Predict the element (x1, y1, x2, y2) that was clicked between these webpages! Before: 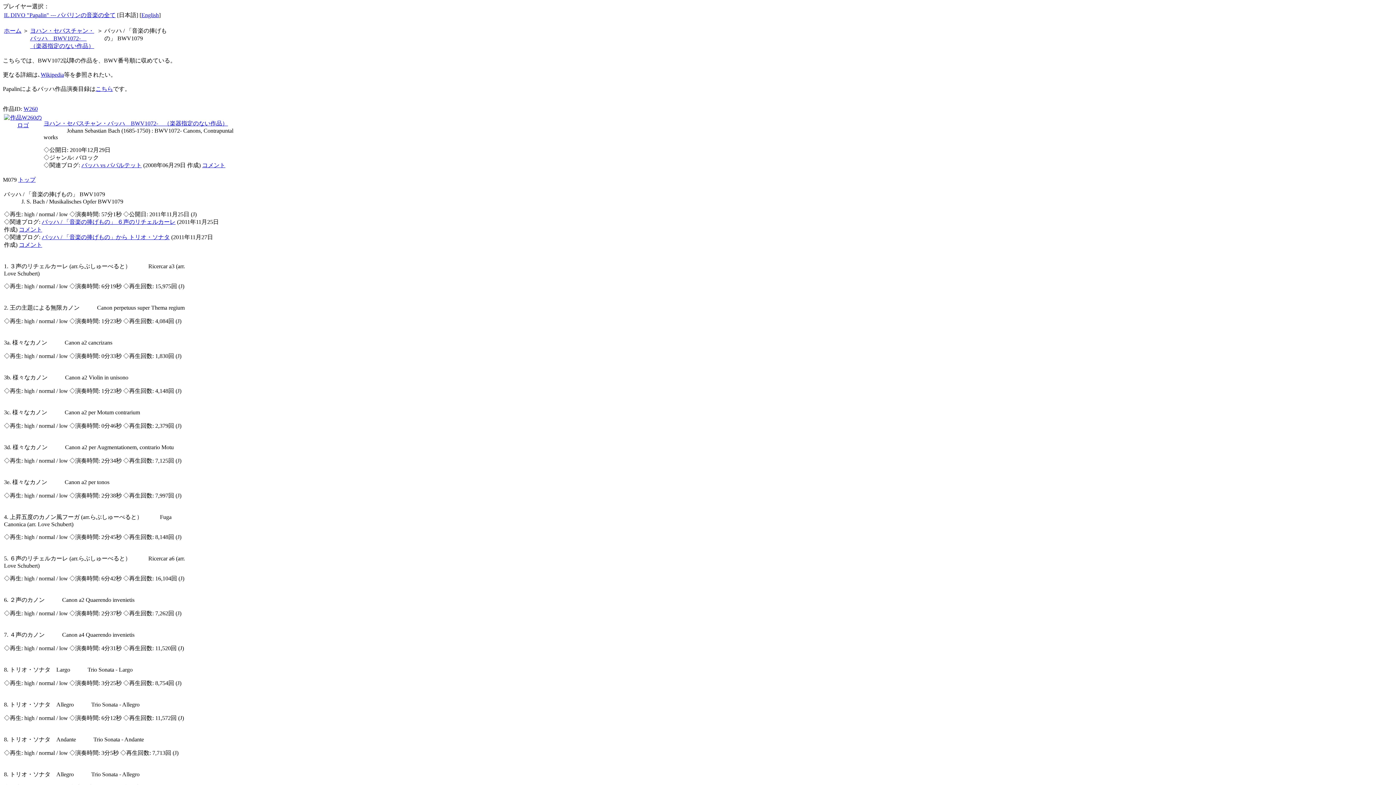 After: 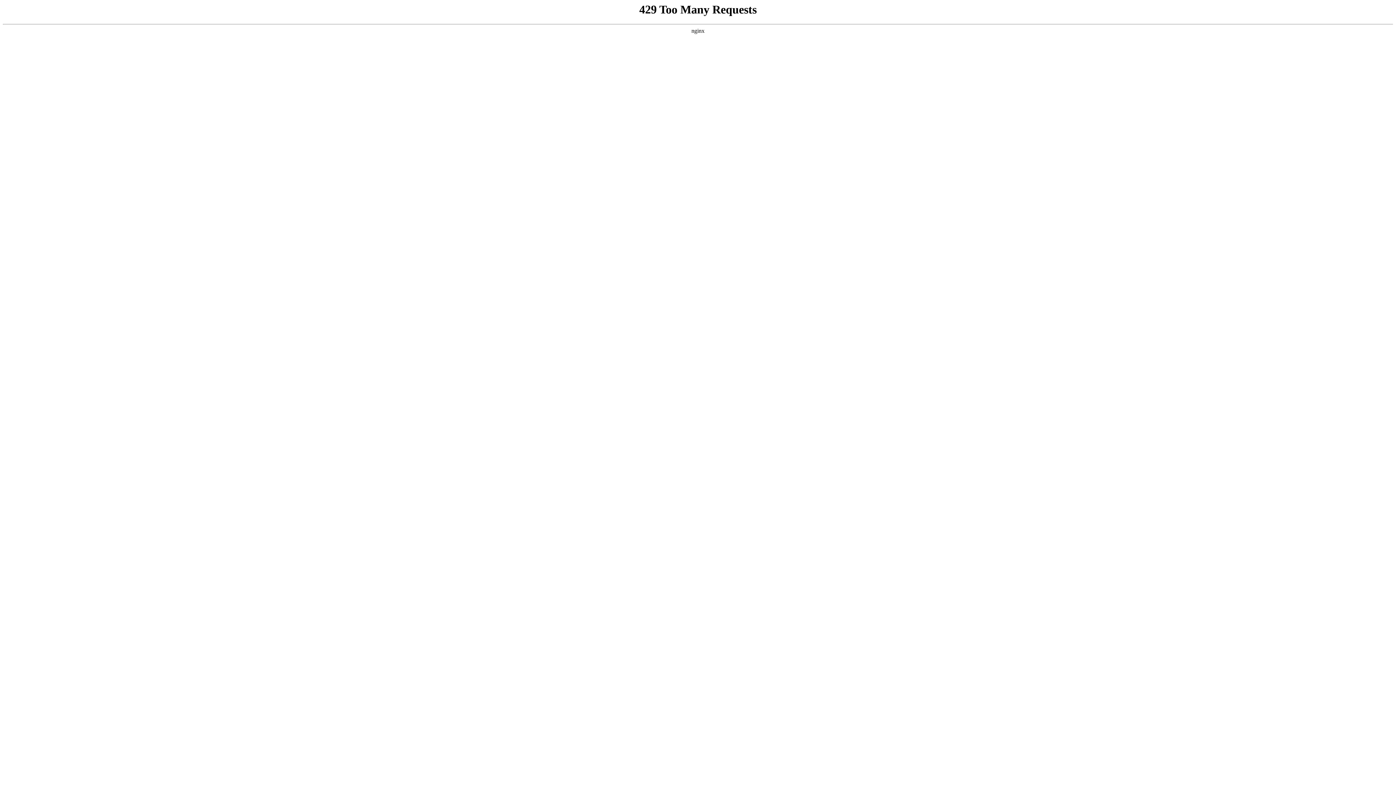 Action: label: コメント bbox: (202, 162, 225, 168)